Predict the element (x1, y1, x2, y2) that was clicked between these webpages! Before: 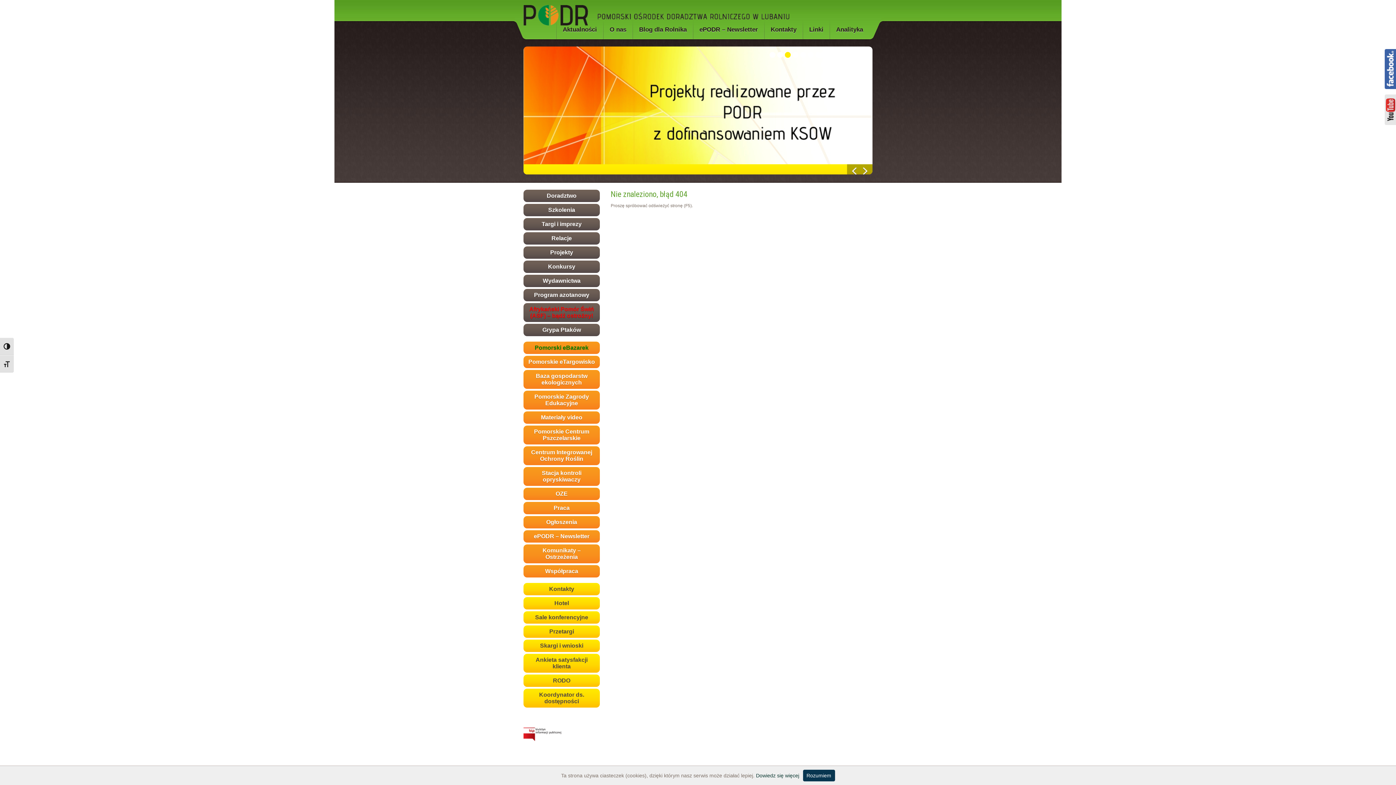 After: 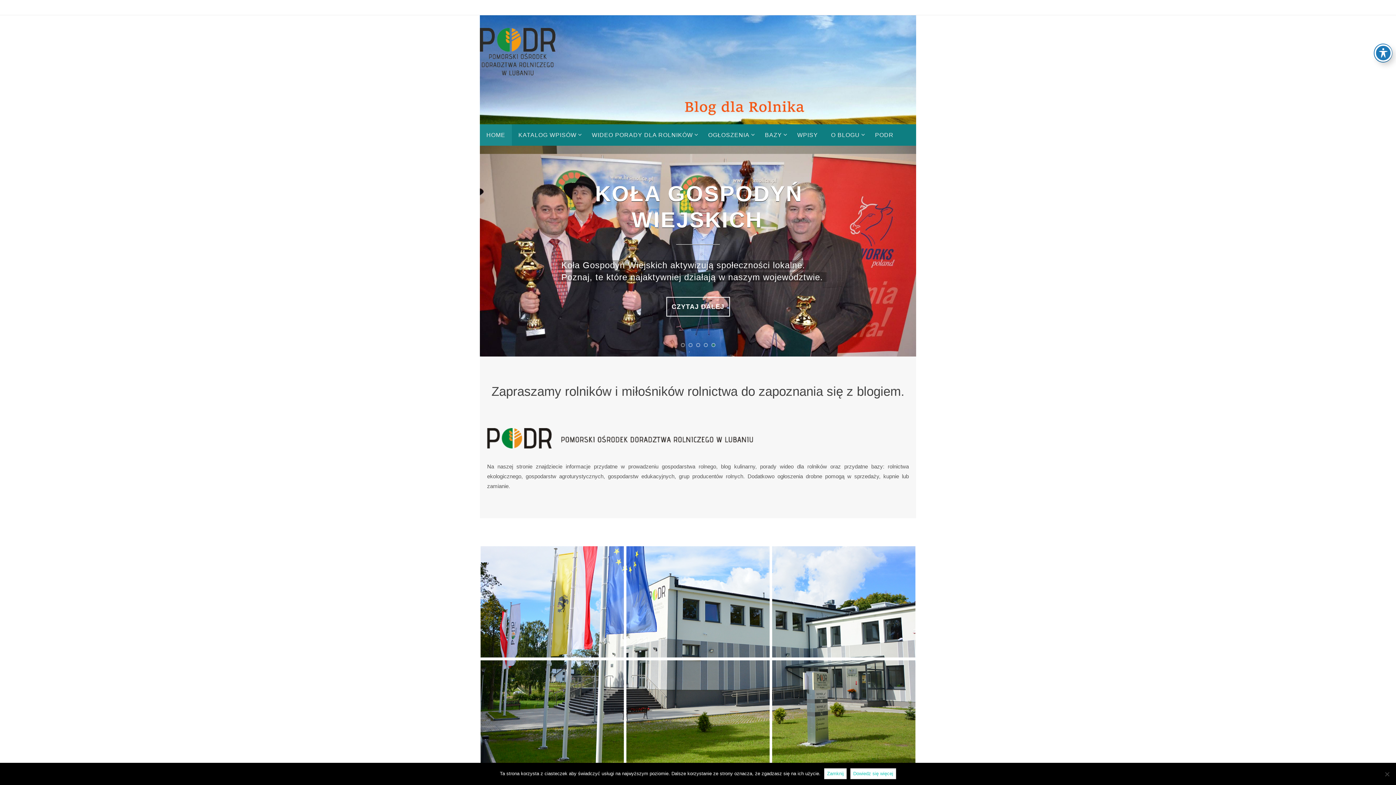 Action: bbox: (633, 19, 693, 39) label: Blog dla Rolnika